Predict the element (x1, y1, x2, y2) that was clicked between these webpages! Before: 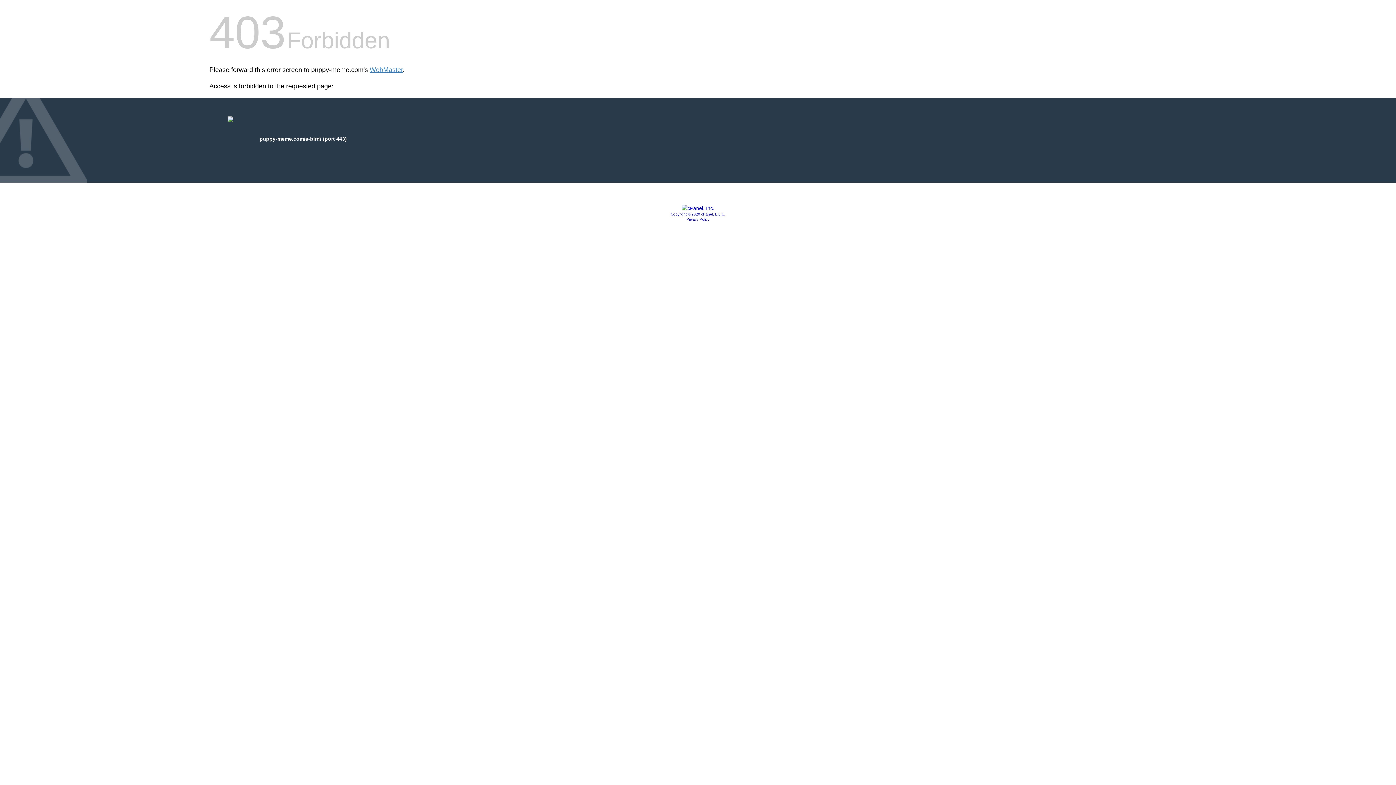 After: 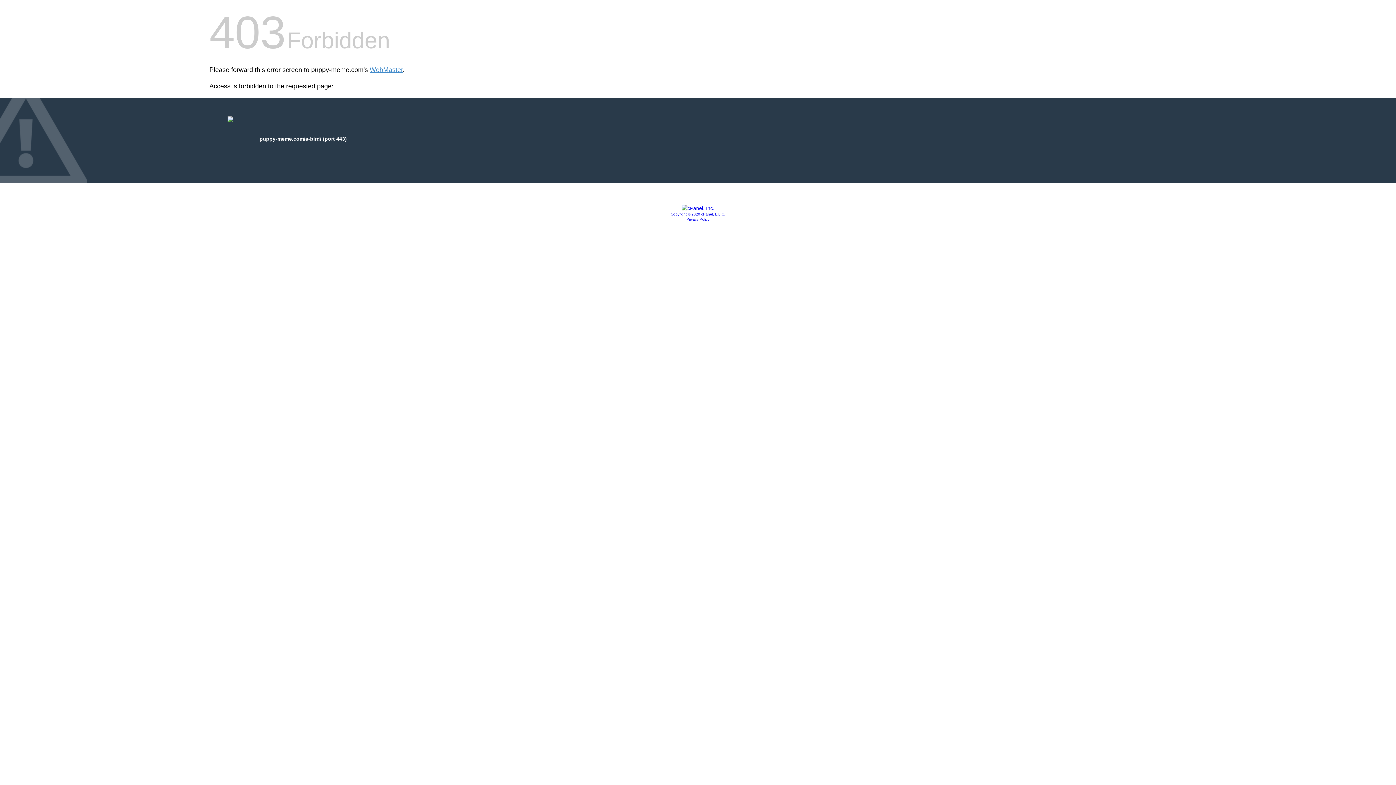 Action: label: Copyright © 2020 cPanel, L.L.C. bbox: (670, 212, 725, 216)